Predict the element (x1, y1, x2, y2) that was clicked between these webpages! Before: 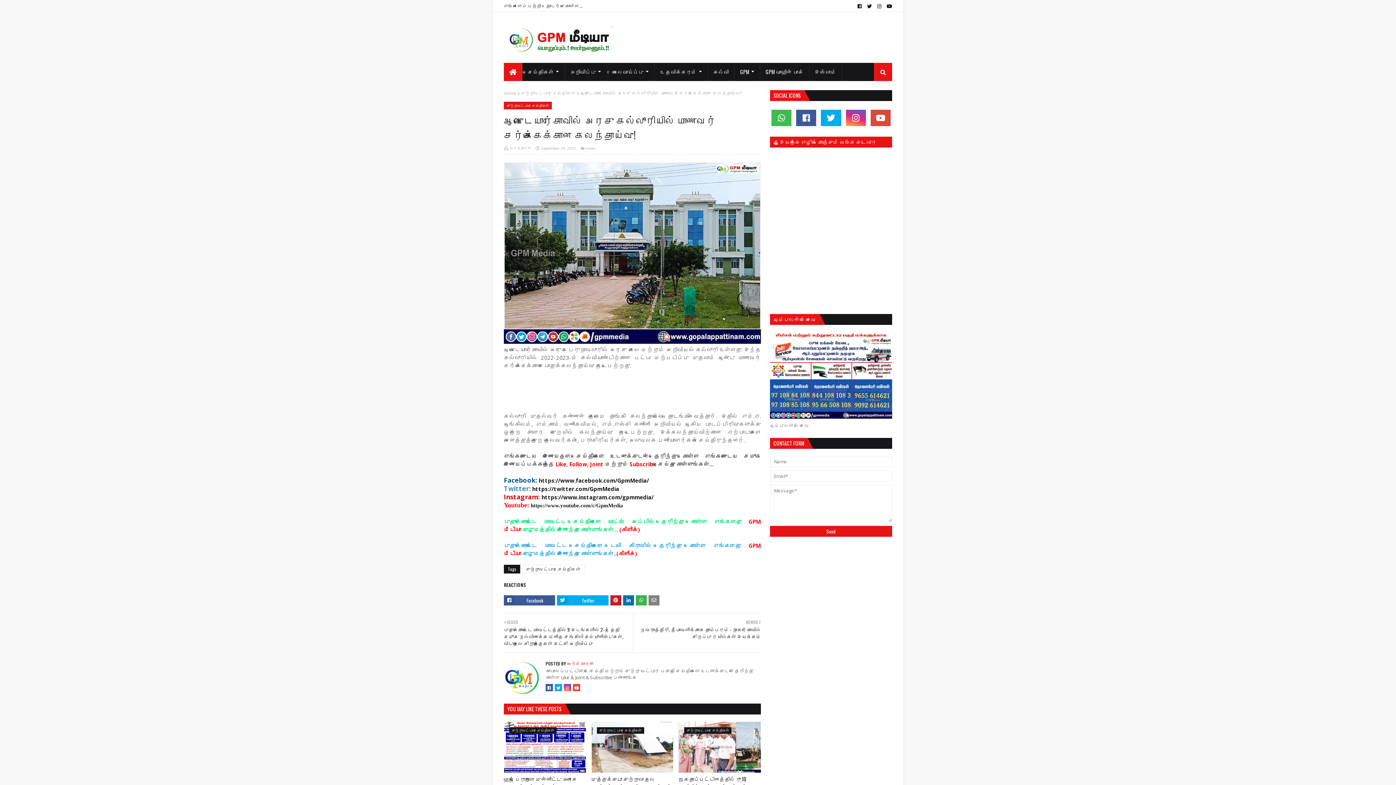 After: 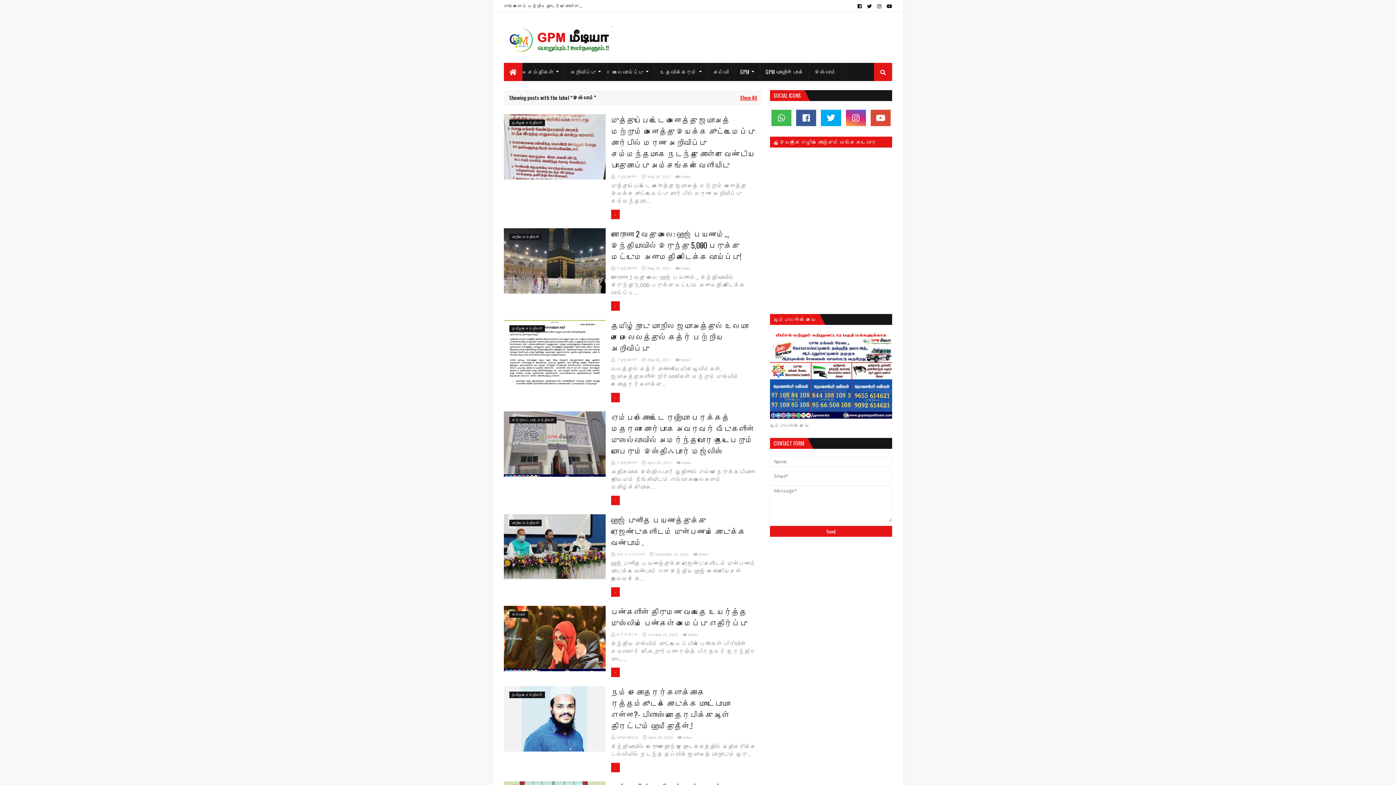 Action: label: இஸ்லாம் bbox: (809, 62, 842, 81)